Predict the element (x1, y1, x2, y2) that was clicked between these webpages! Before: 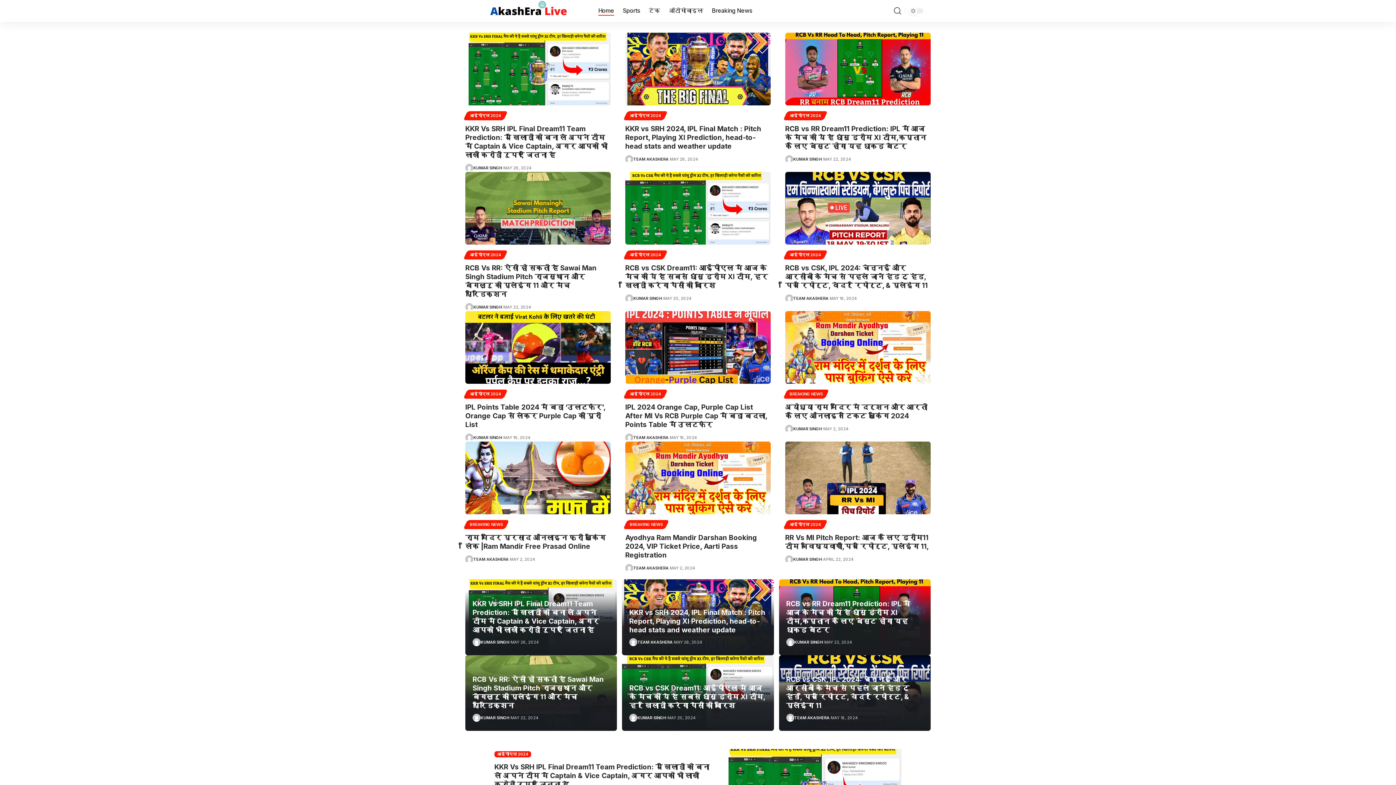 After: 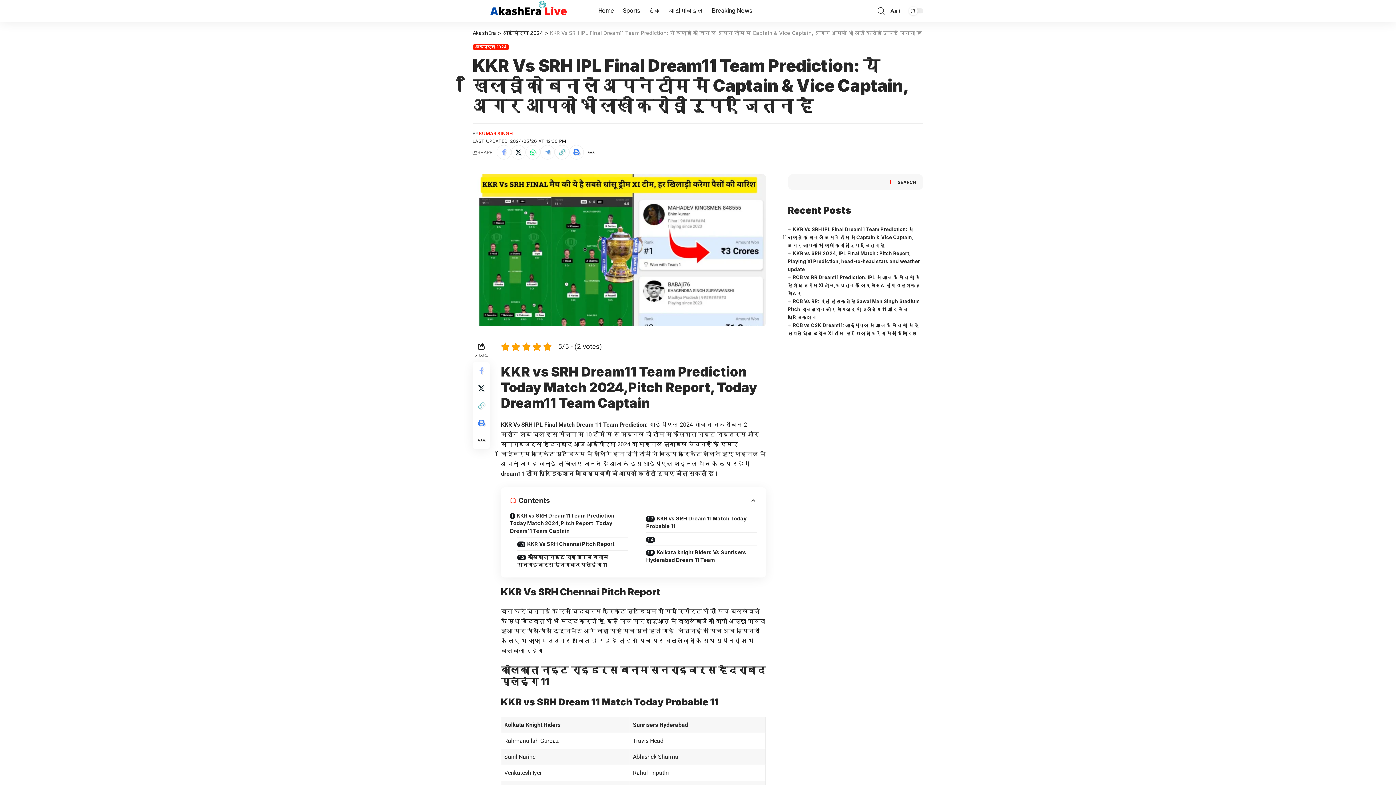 Action: label: KKR Vs SRH IPL Final Dream11 Team Prediction: ये खिलाड़ी को बना लें अपने टीम में Captain & Vice Captain, अगर आपको भी लाखों करोड़ों रुपए जितना है bbox: (494, 763, 709, 789)